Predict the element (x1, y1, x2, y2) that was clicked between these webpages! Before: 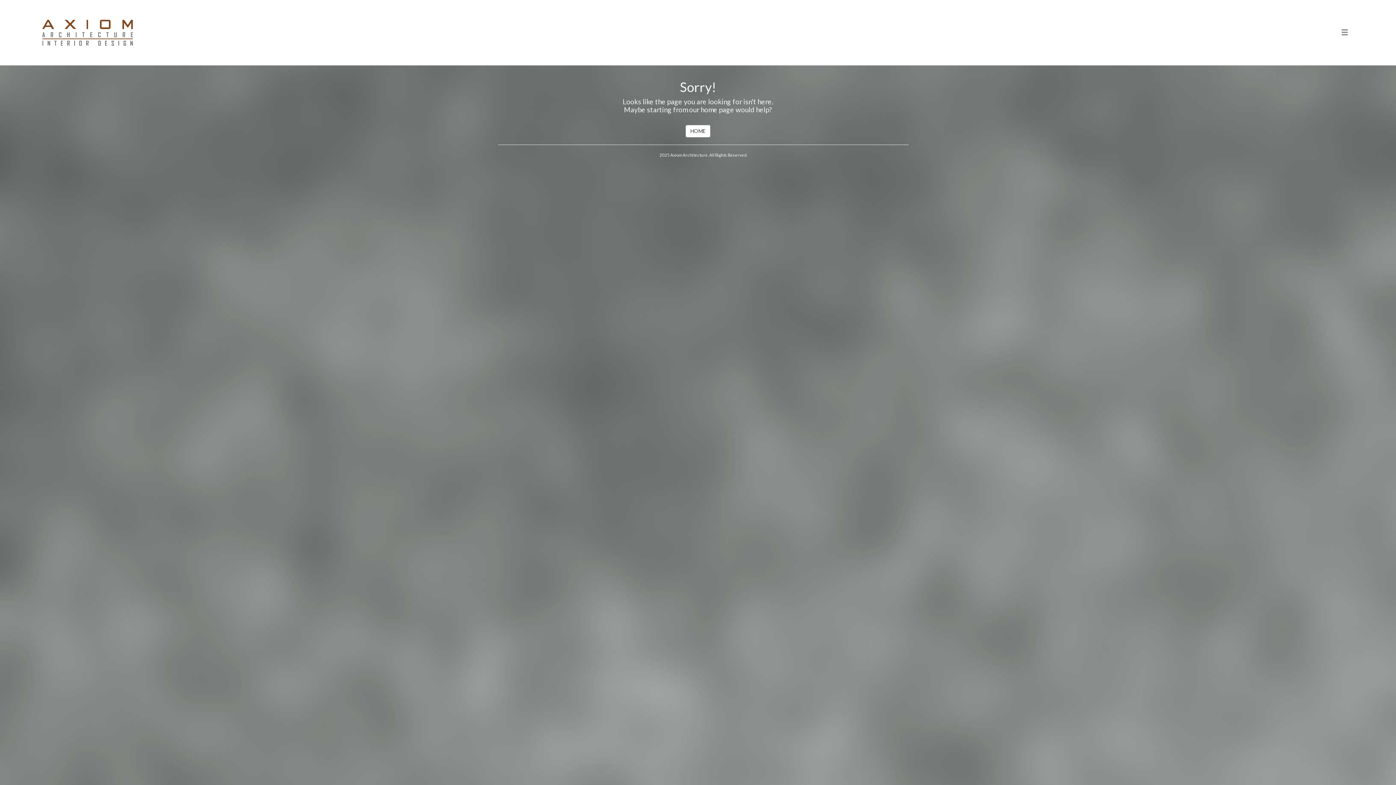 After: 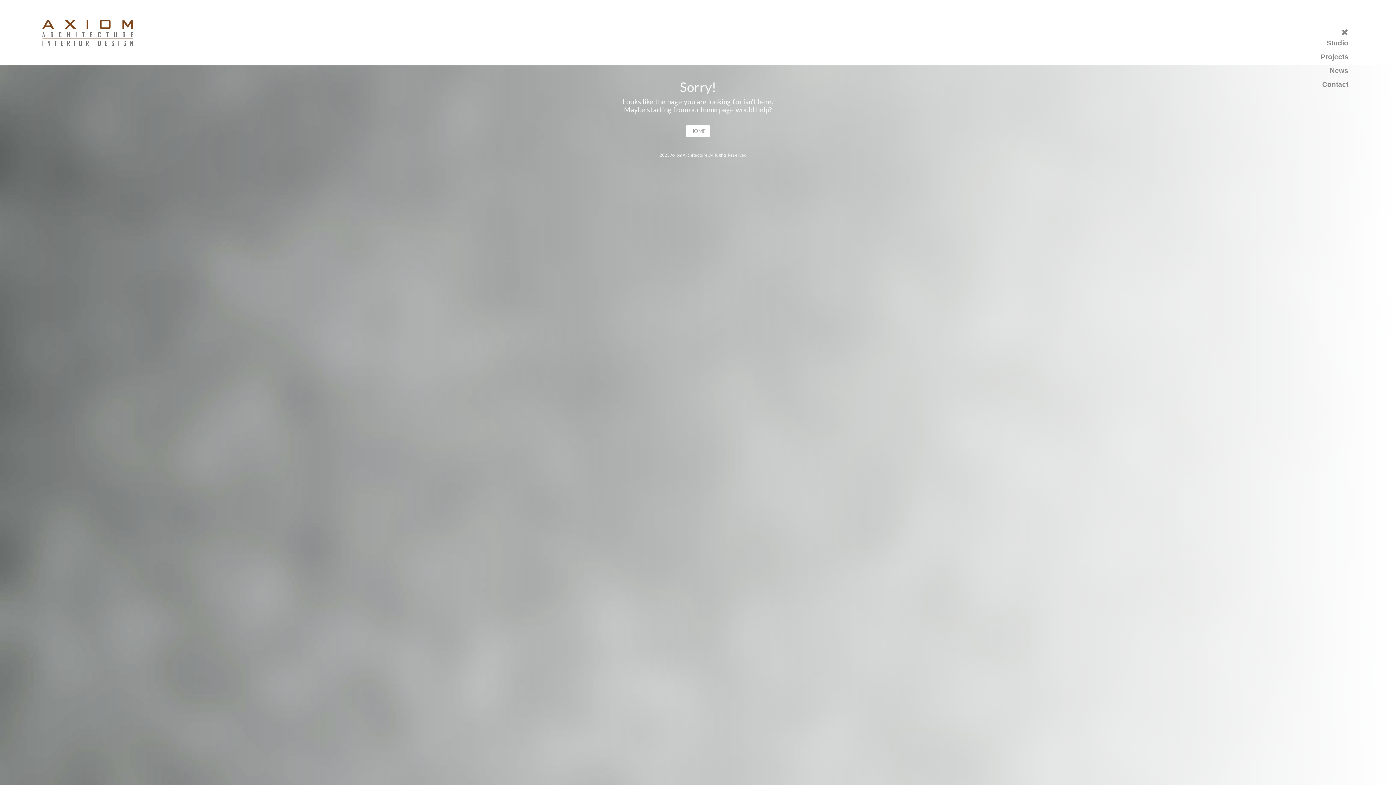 Action: bbox: (1341, 28, 1348, 37)